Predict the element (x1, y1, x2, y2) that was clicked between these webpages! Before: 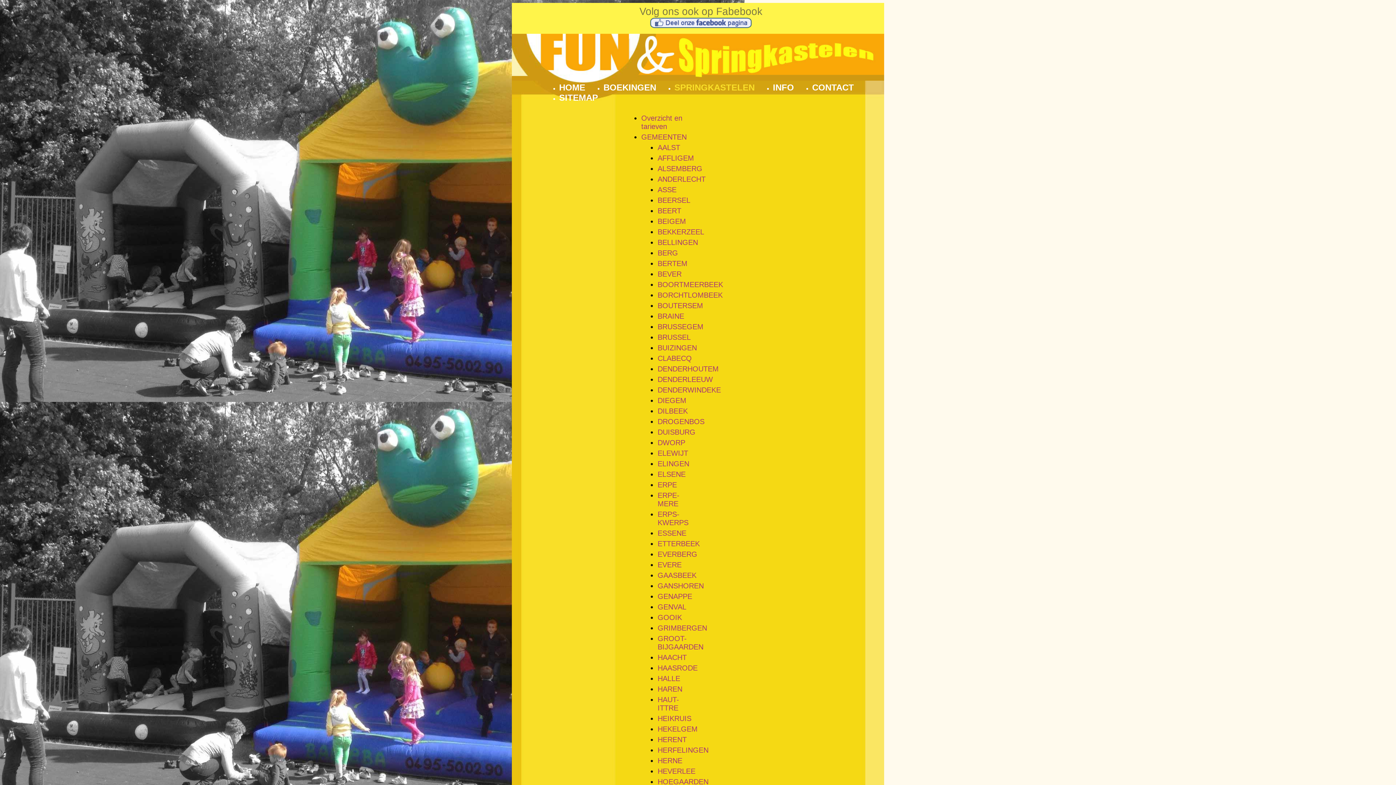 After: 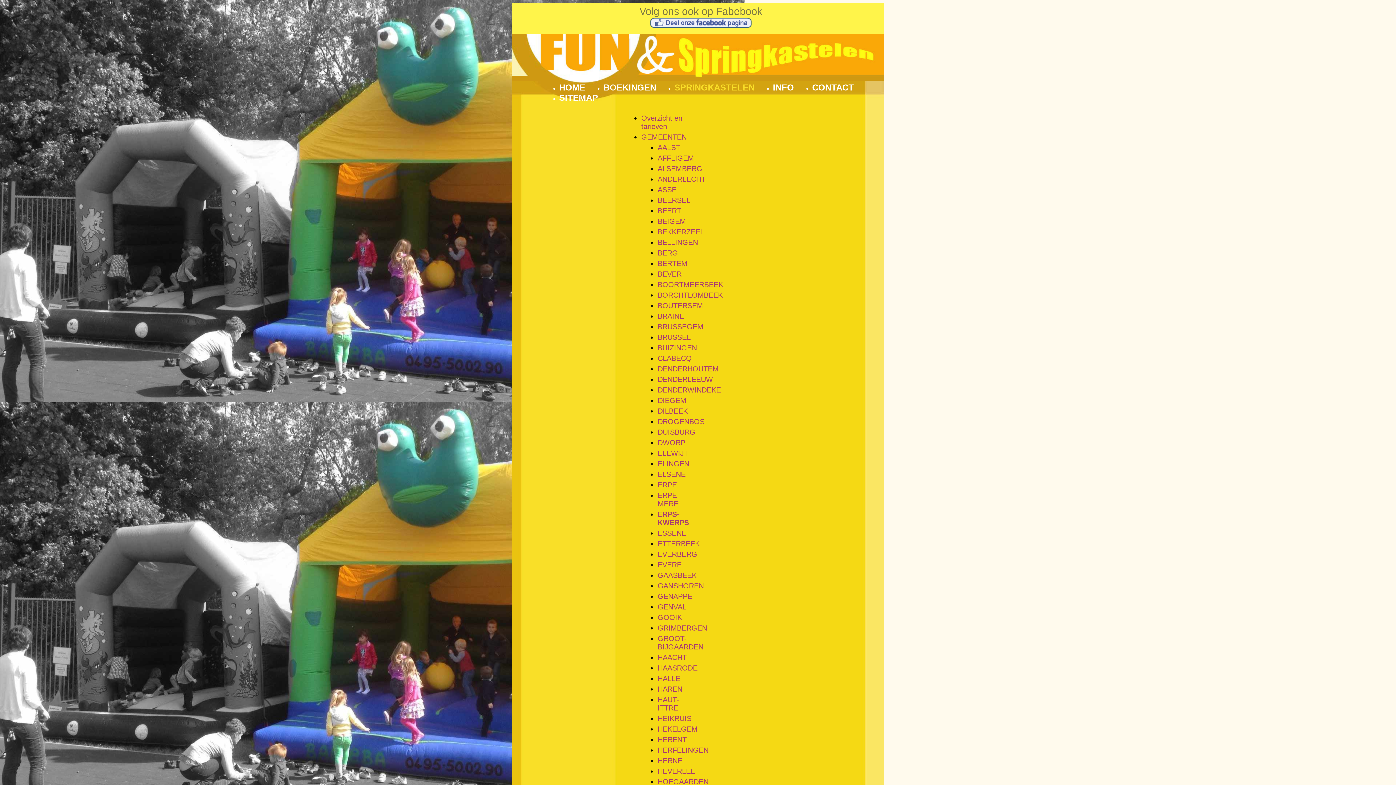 Action: label: ERPS-KWERPS bbox: (657, 510, 688, 526)